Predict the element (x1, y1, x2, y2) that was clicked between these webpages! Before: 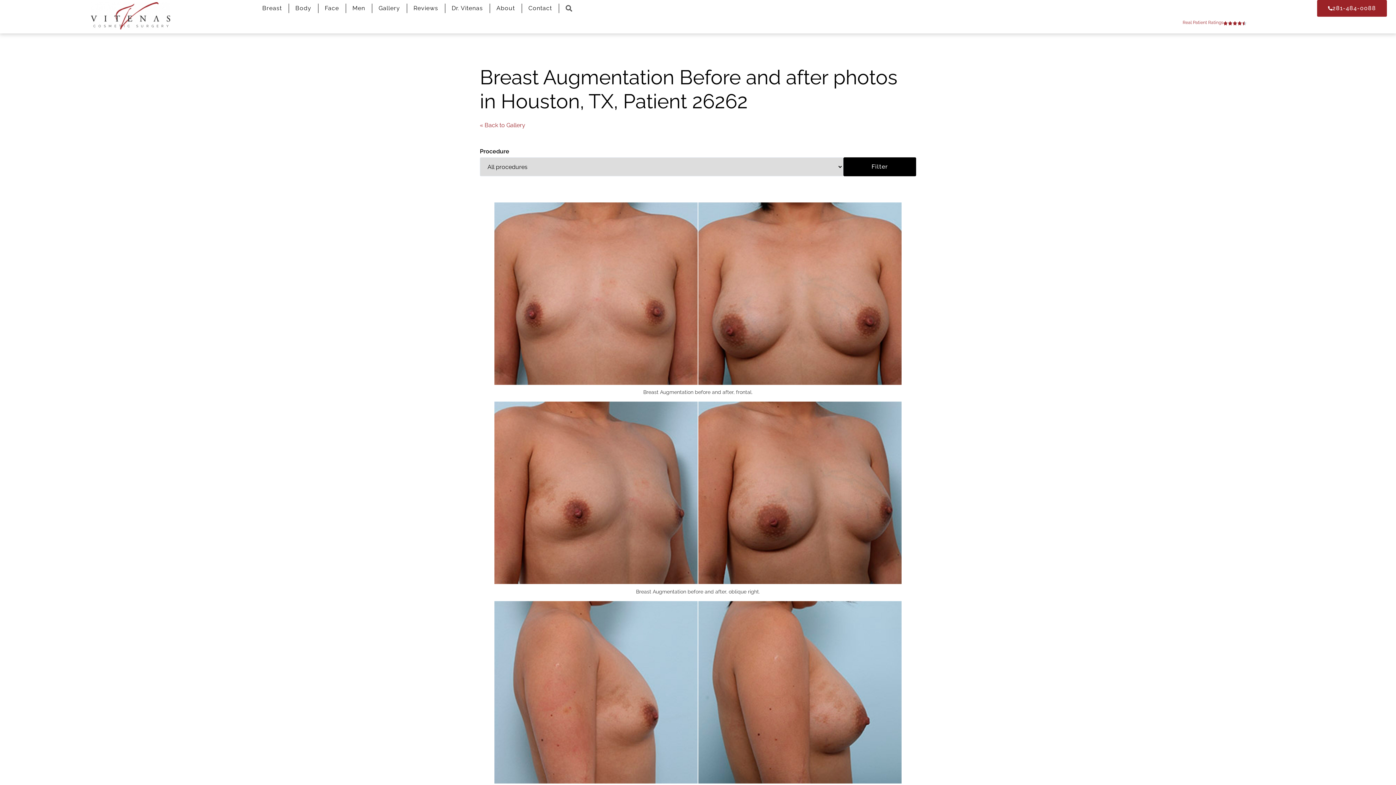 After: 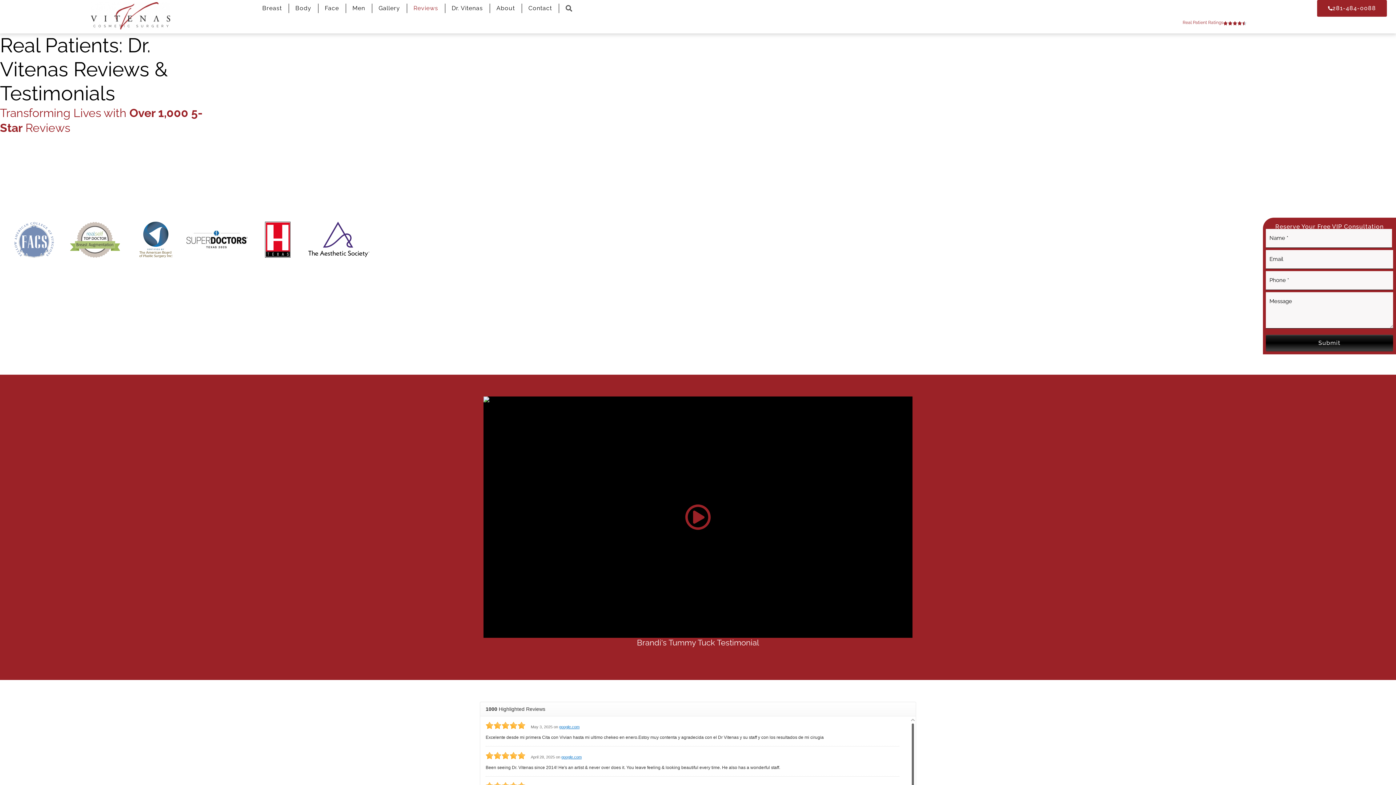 Action: bbox: (407, 3, 444, 13) label: Reviews